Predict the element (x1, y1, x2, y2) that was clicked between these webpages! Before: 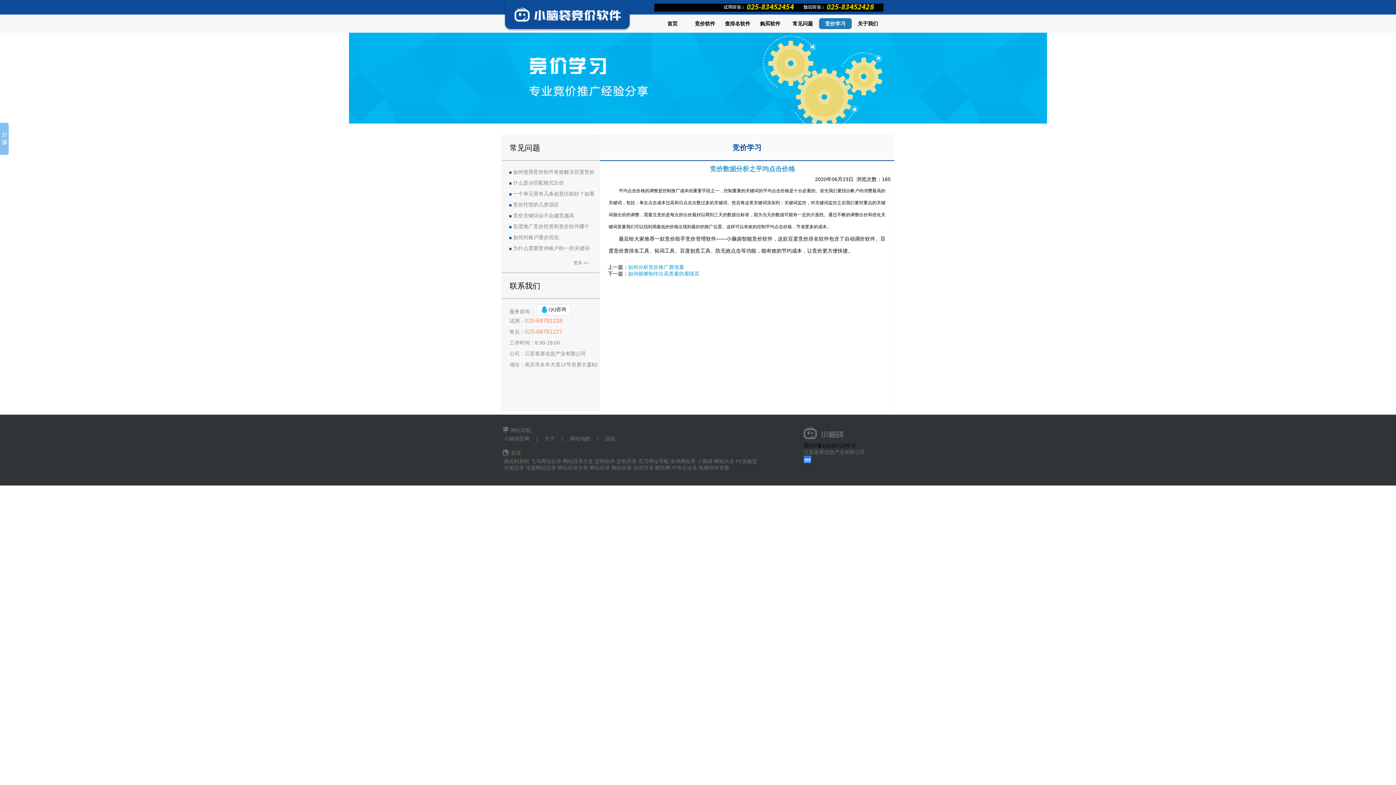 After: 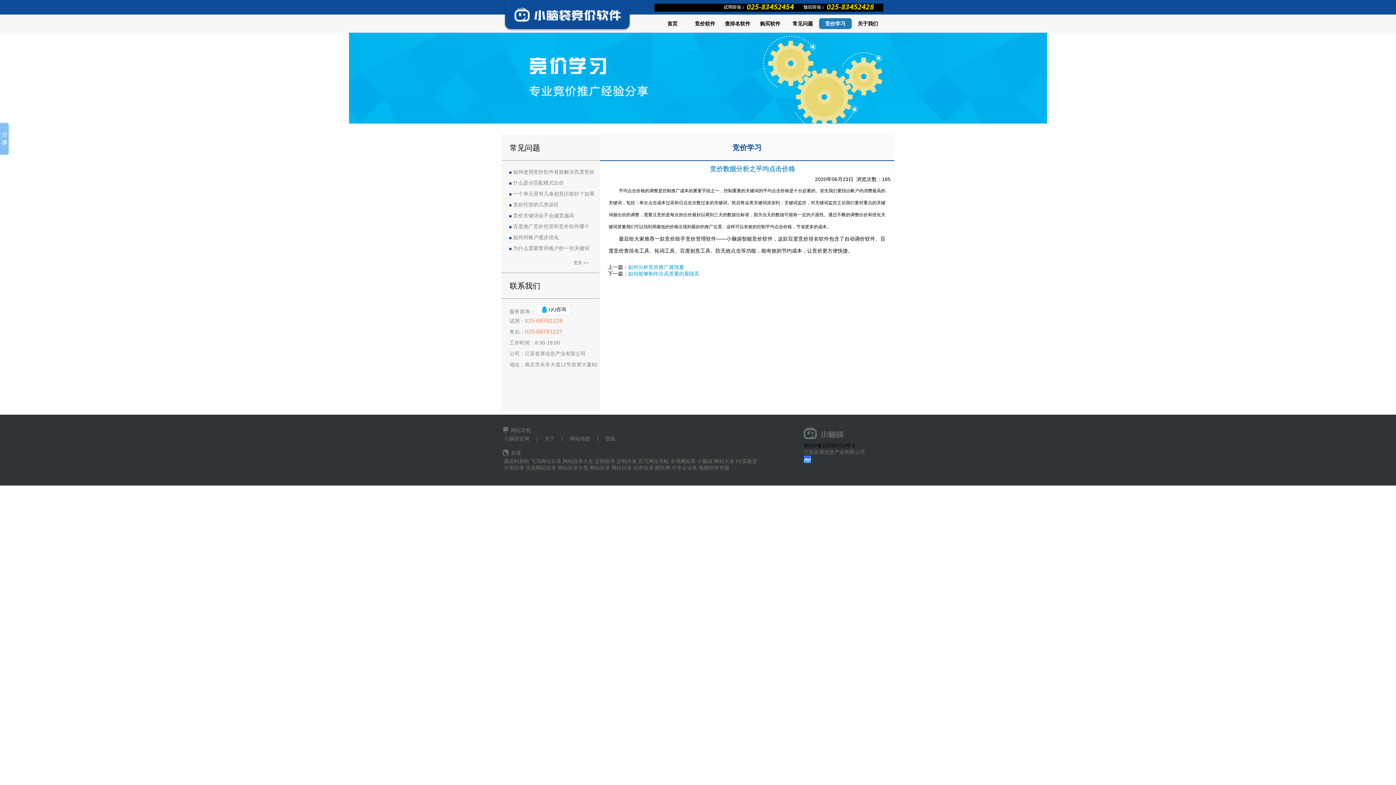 Action: bbox: (655, 465, 670, 471) label: 酷匠网